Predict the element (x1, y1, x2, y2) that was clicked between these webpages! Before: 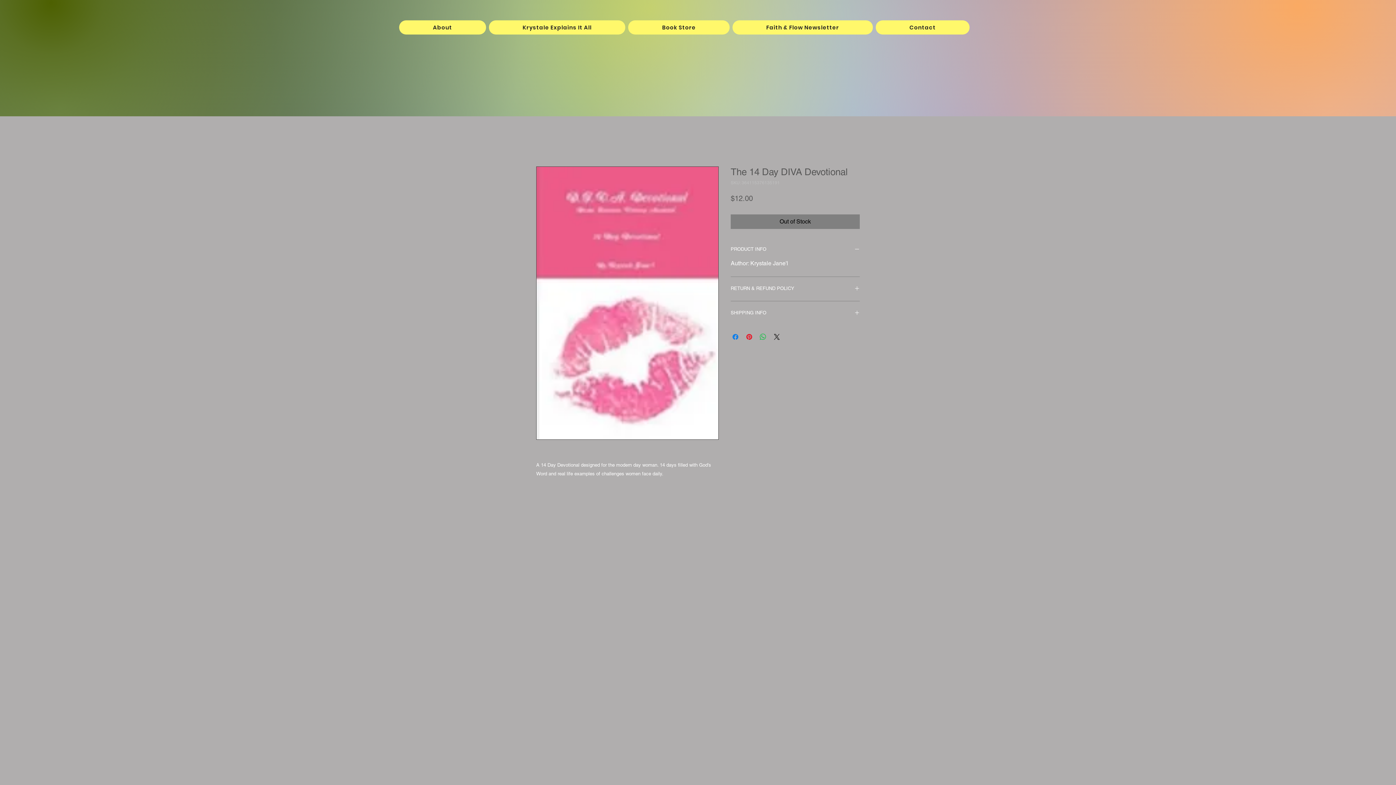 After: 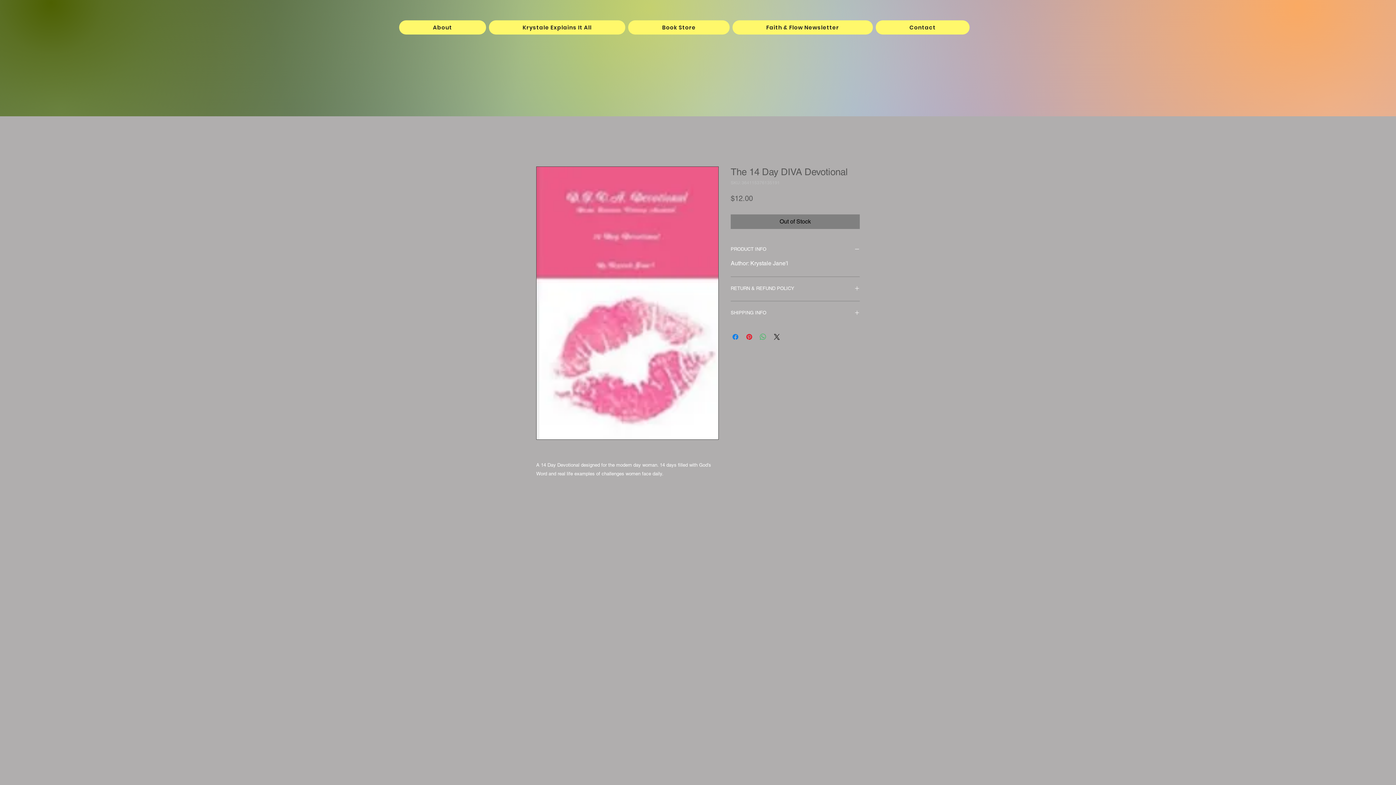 Action: bbox: (758, 332, 767, 341) label: Share on WhatsApp